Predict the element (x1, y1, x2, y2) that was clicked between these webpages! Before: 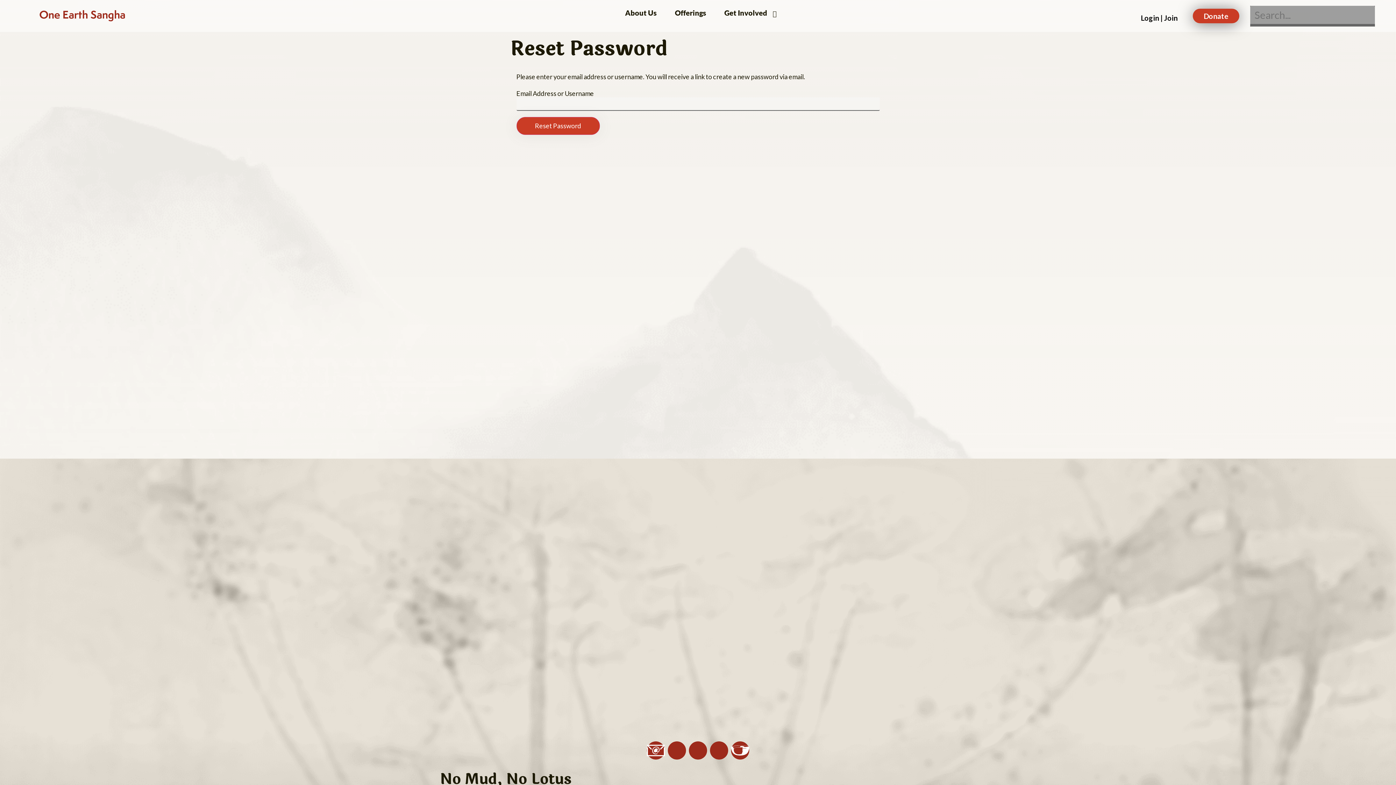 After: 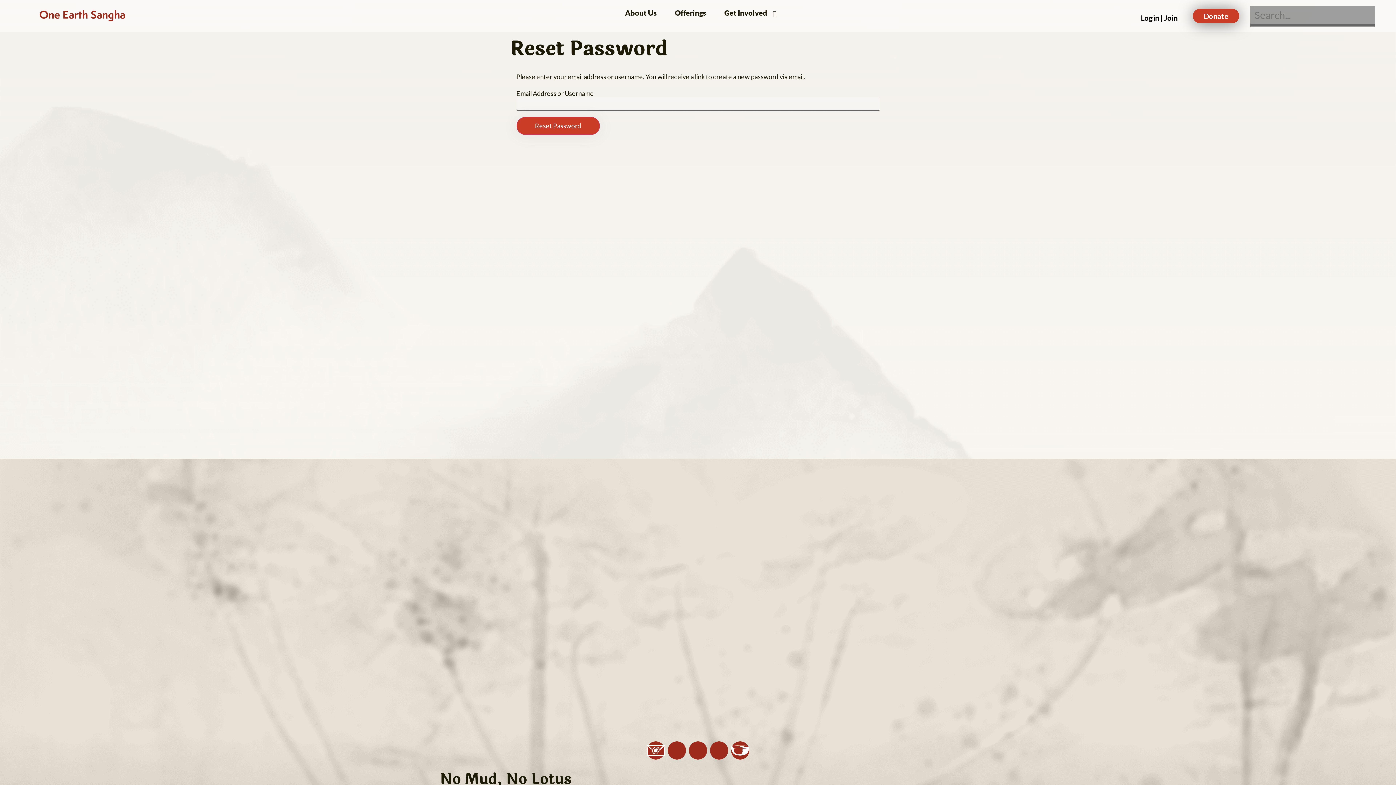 Action: bbox: (668, 741, 686, 760) label: Instagram